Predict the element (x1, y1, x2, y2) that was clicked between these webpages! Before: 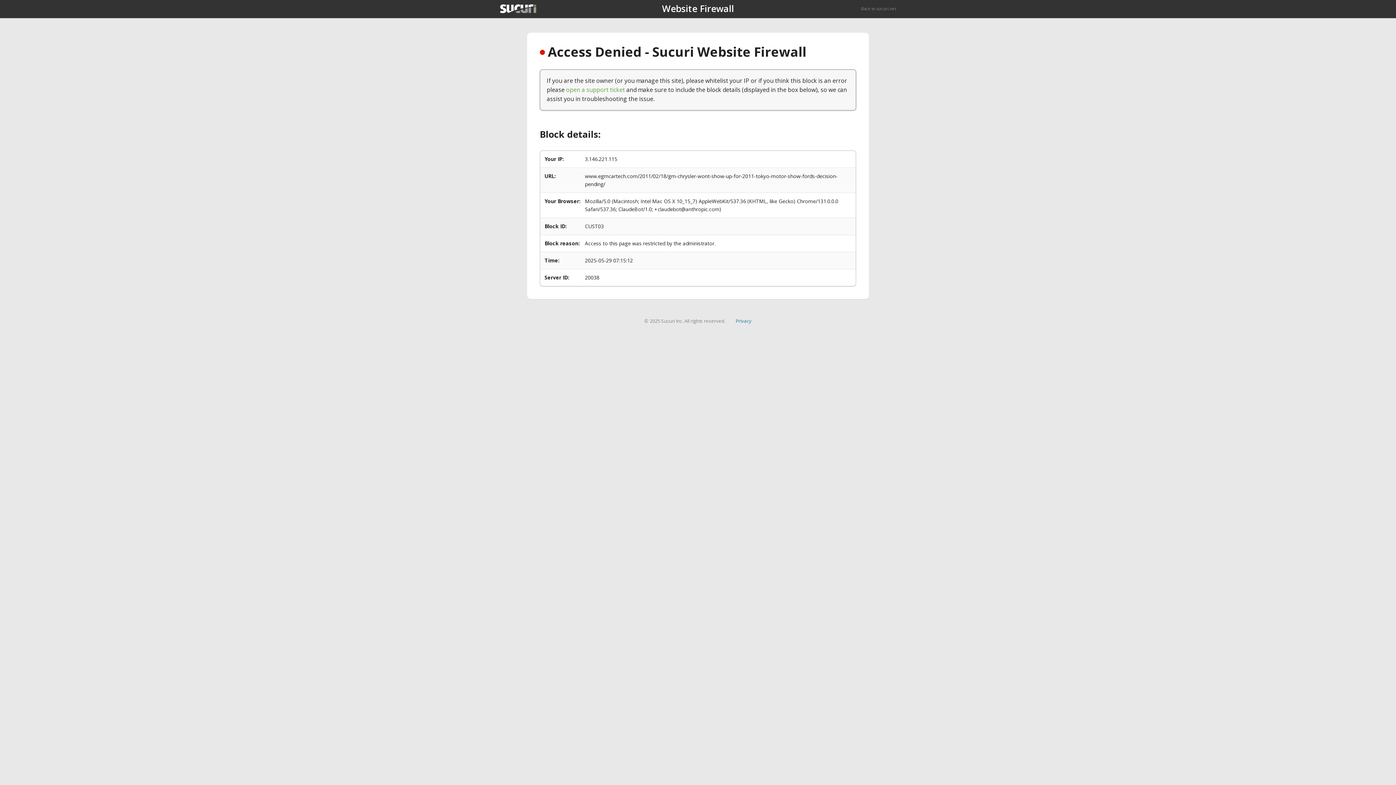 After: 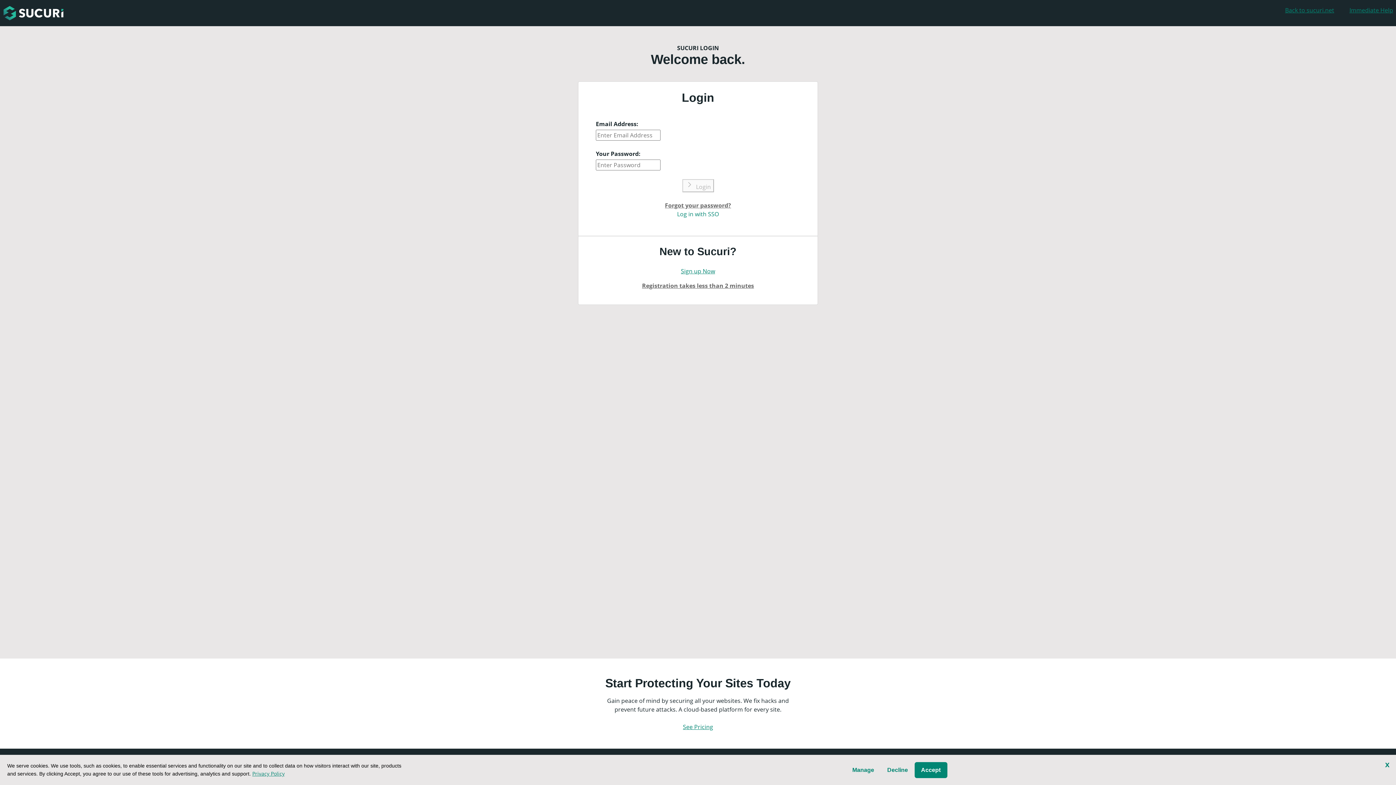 Action: bbox: (566, 85, 625, 93) label: open a support ticket